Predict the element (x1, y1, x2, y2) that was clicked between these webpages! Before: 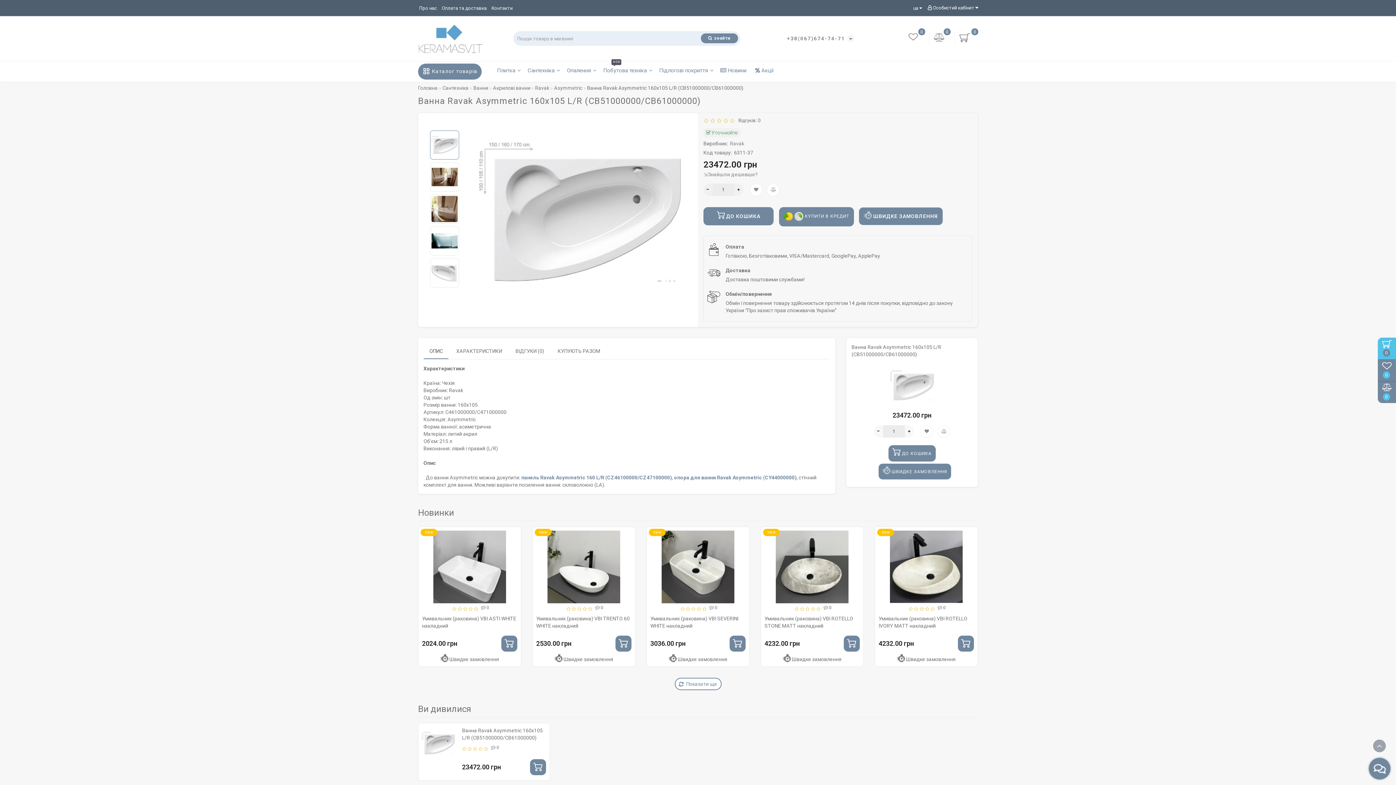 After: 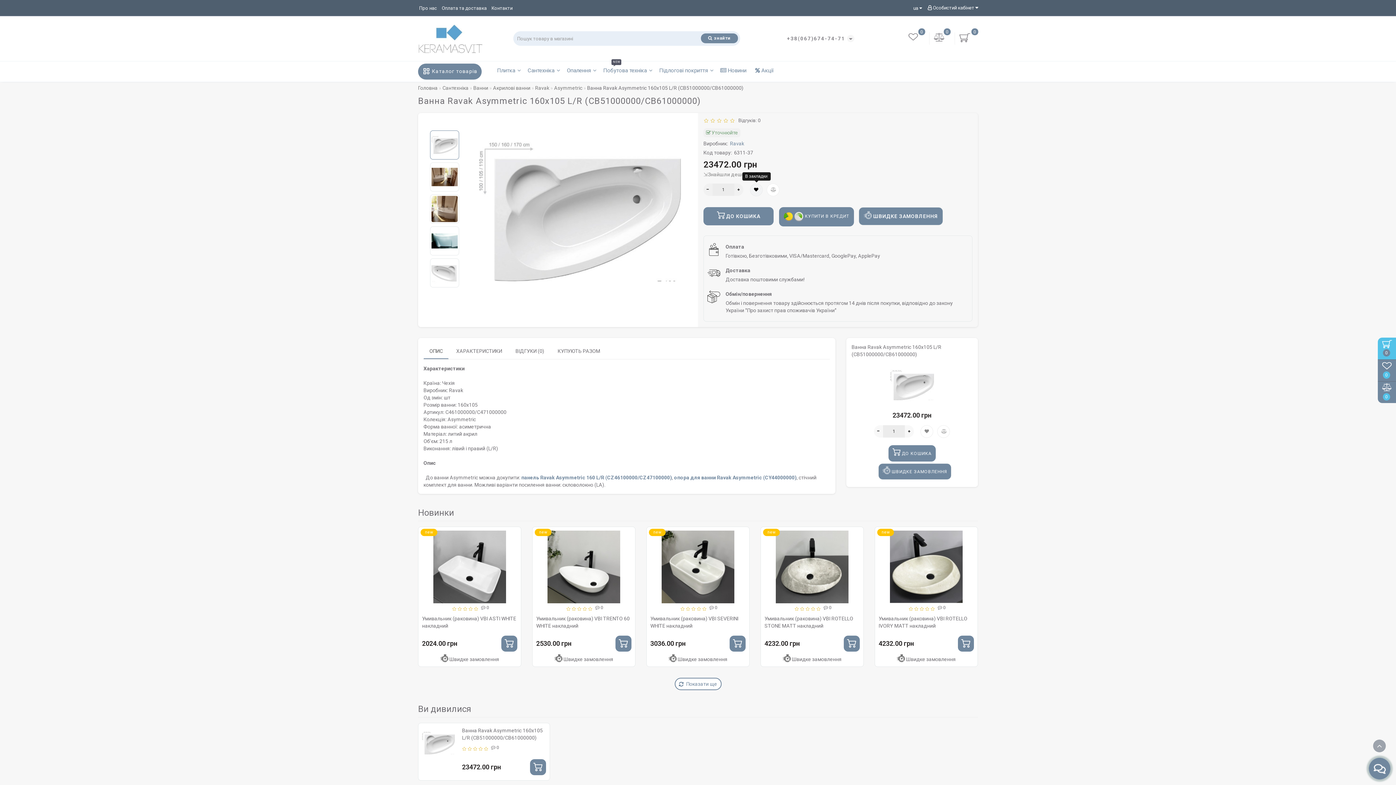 Action: bbox: (750, 183, 762, 196)